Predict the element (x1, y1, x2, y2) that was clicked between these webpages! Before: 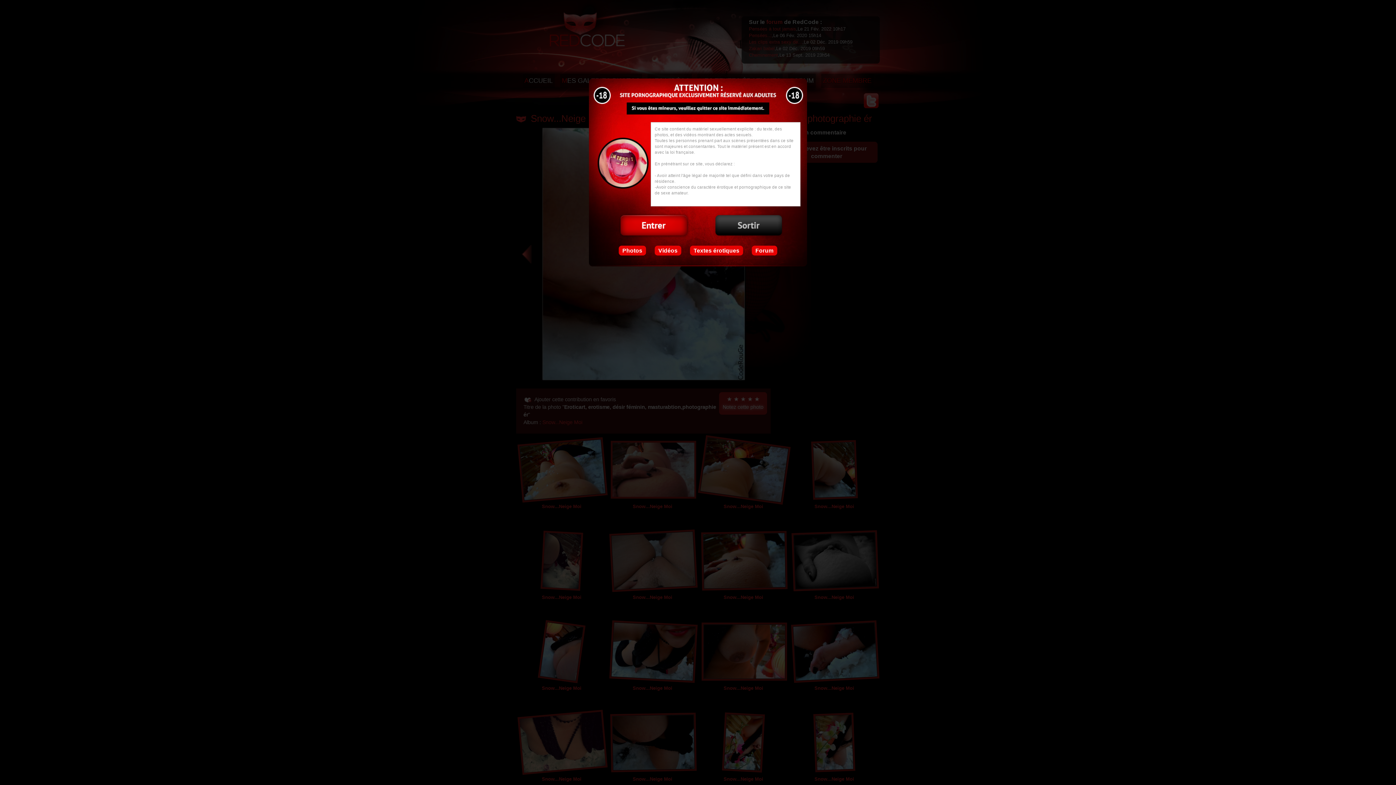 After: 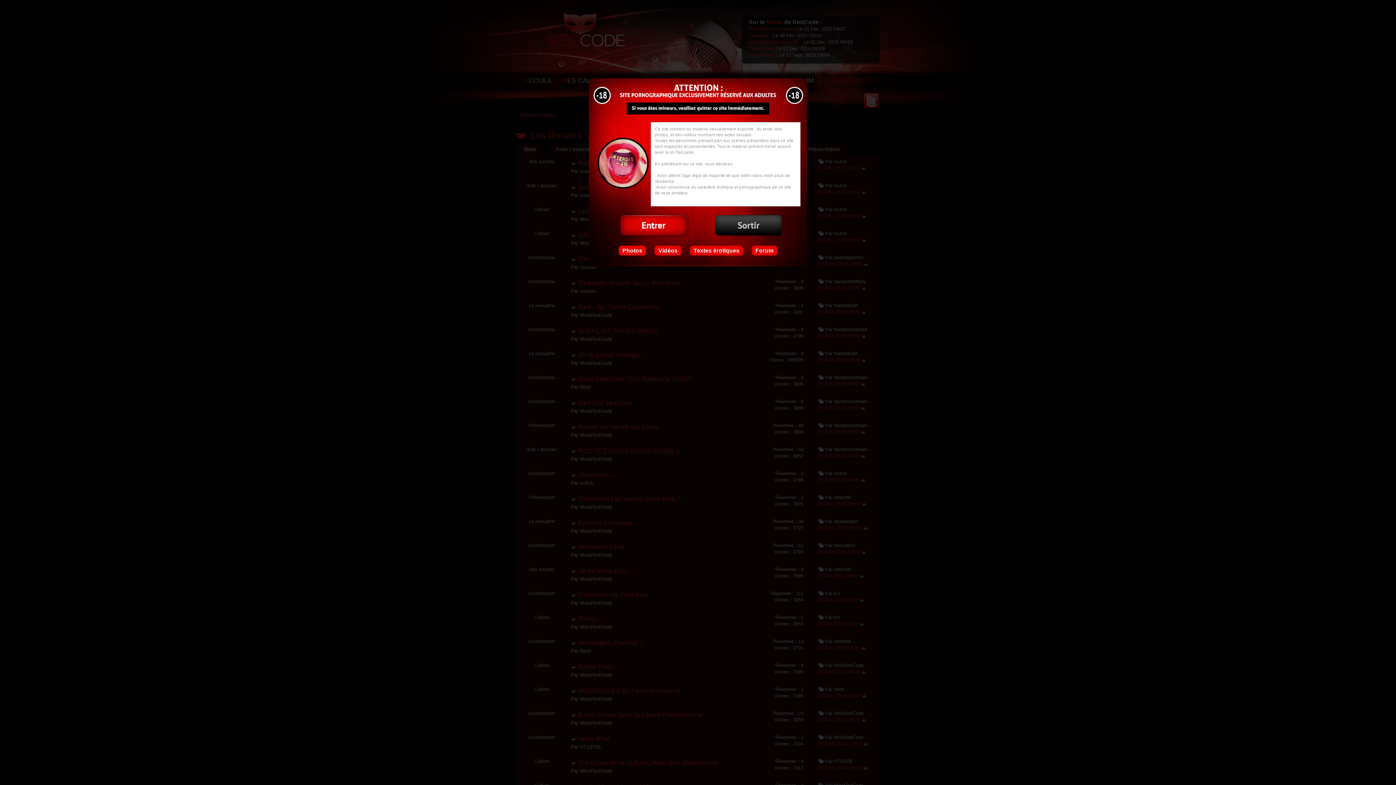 Action: bbox: (752, 245, 777, 255) label: Forum